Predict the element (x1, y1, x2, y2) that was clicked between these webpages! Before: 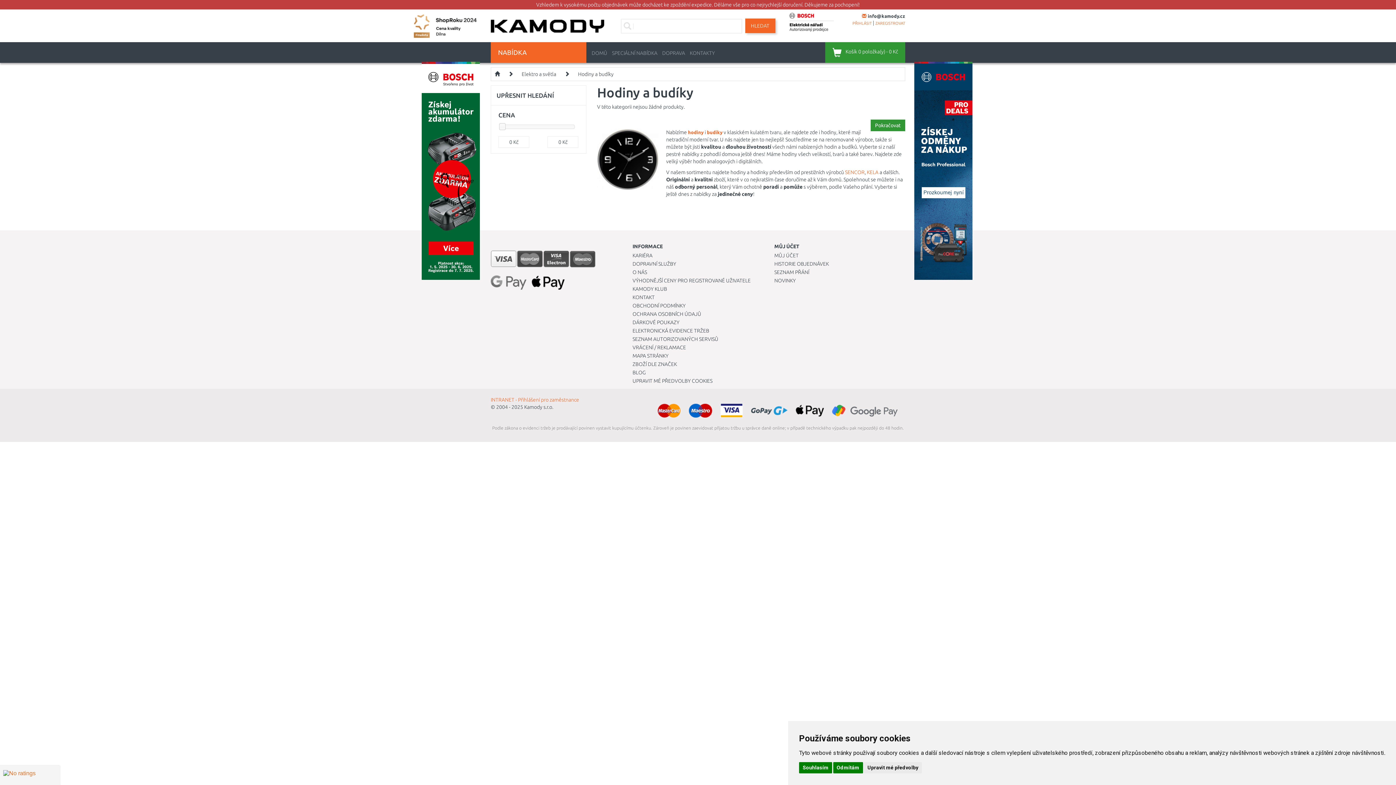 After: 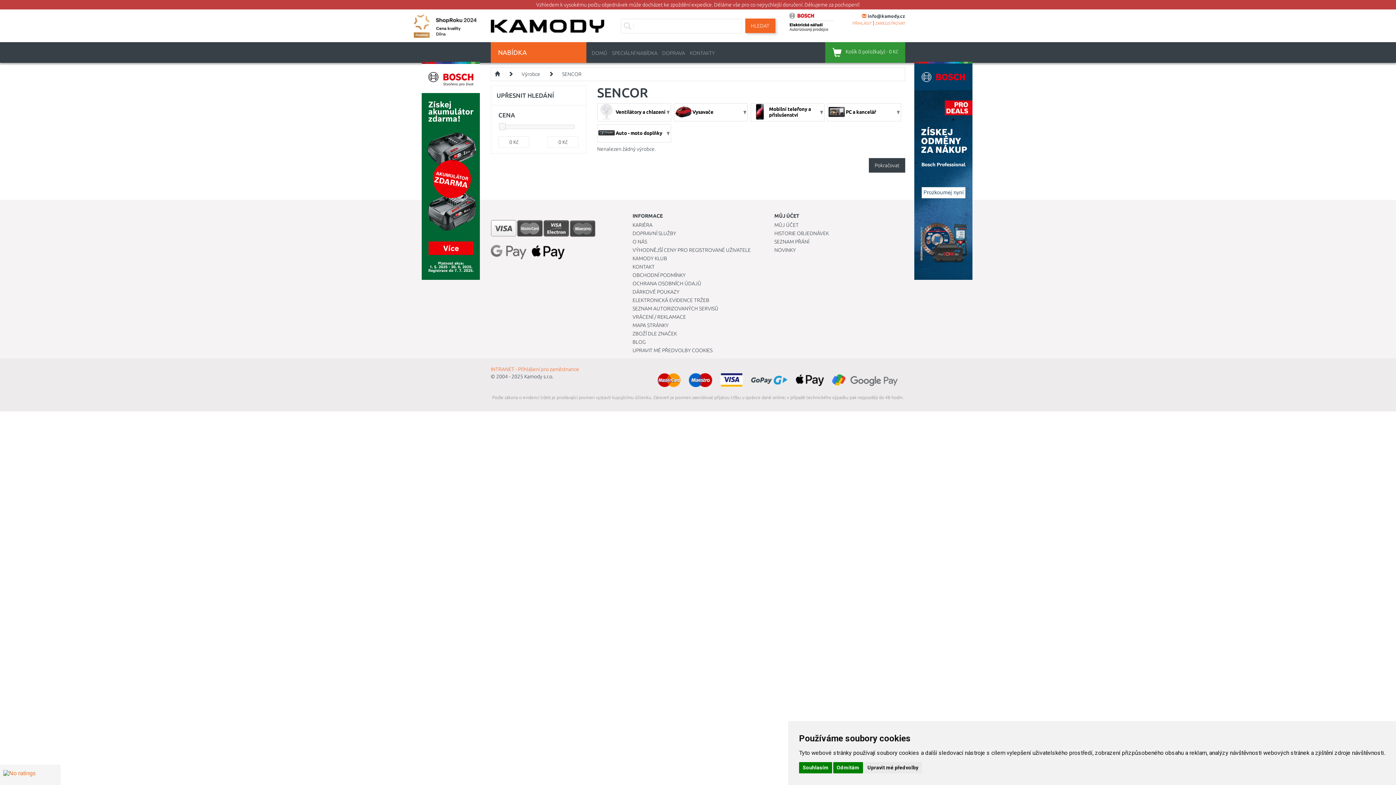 Action: bbox: (845, 169, 864, 175) label: SENCOR